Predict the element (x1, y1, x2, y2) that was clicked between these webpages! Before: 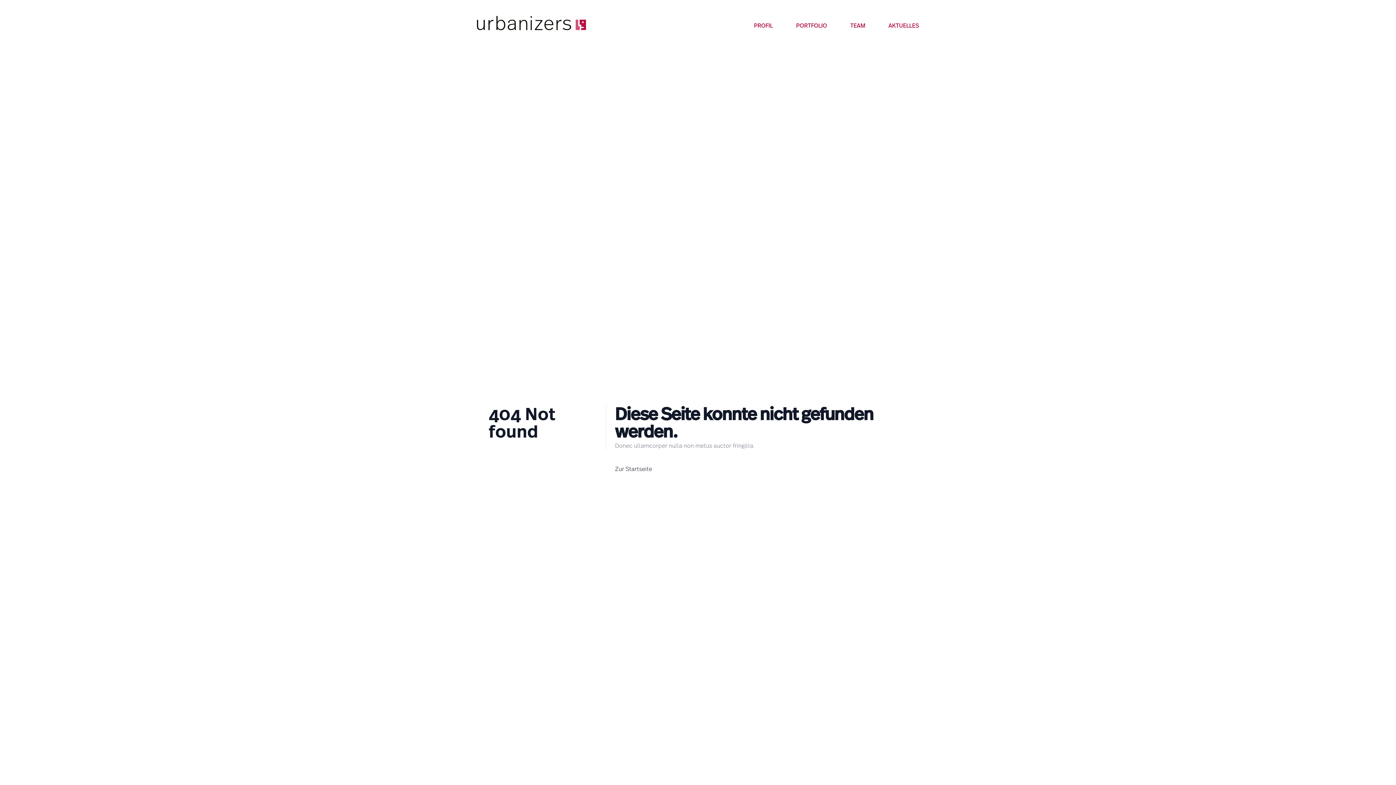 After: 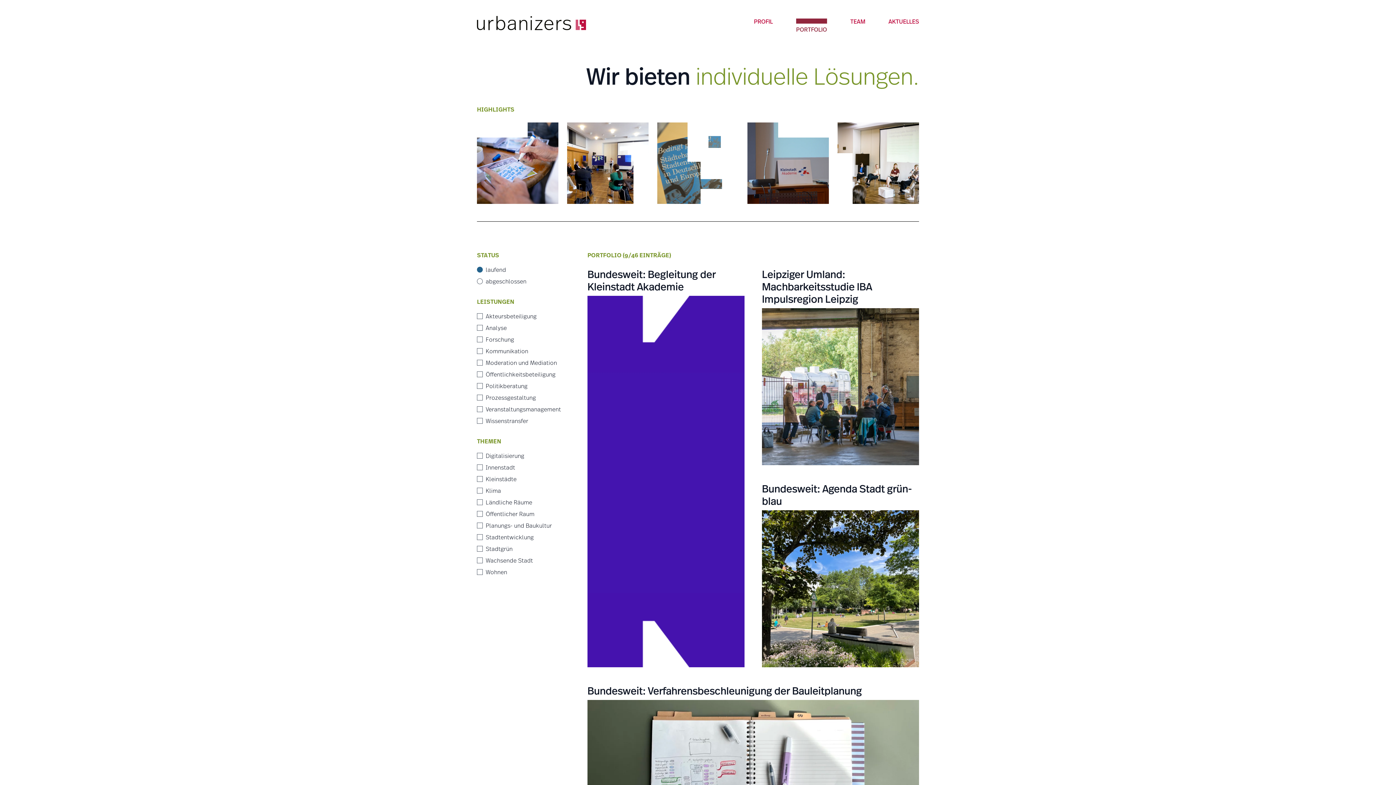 Action: label: PORTFOLIO bbox: (796, 22, 827, 28)